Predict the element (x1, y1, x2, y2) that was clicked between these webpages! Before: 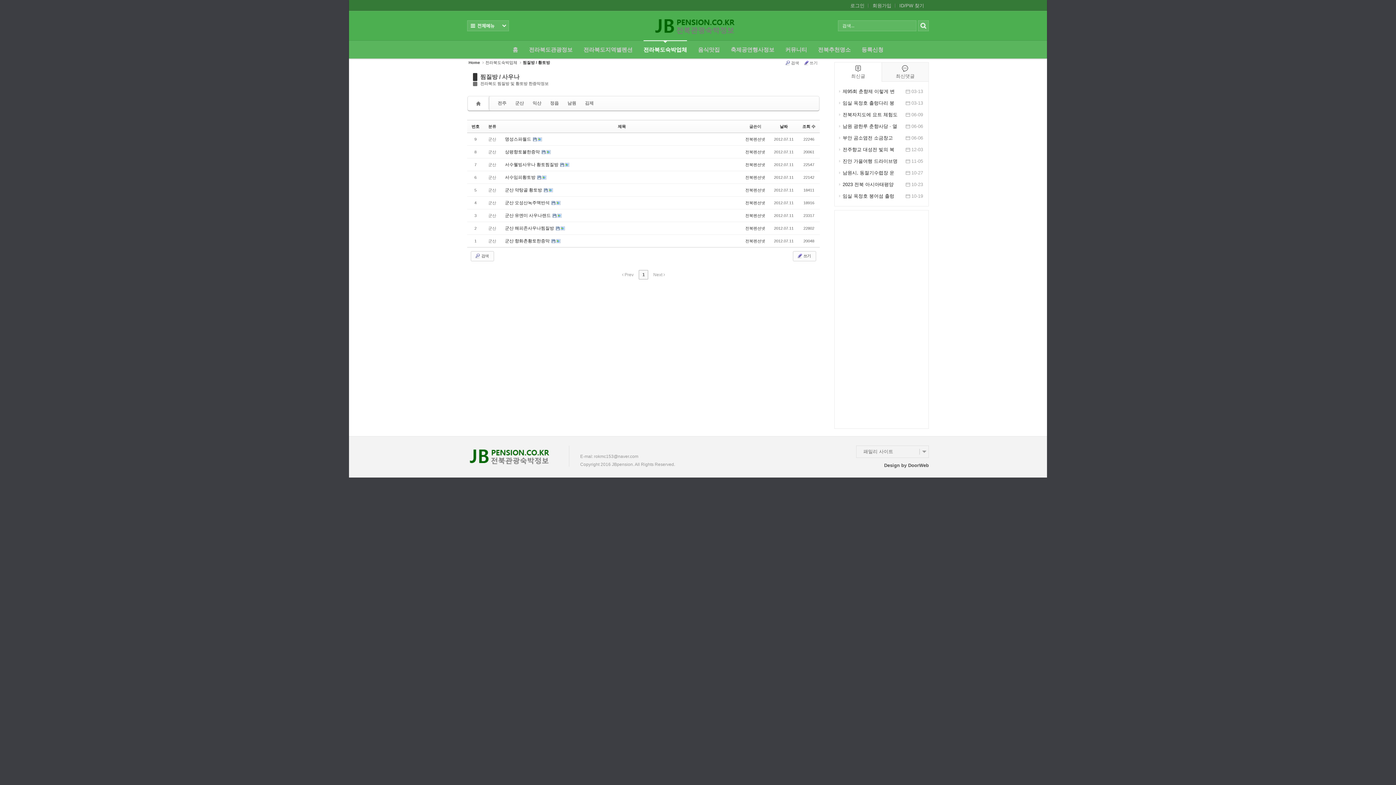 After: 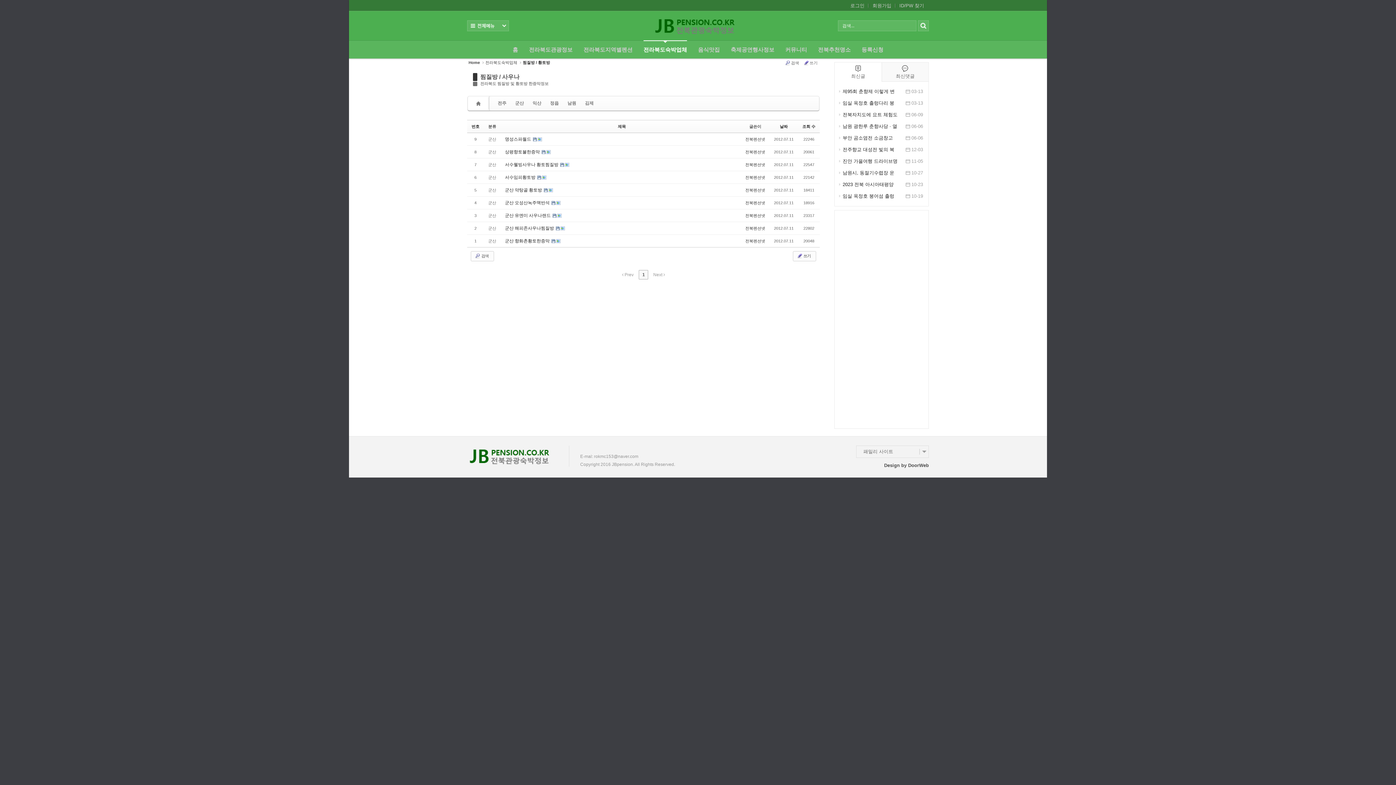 Action: bbox: (480, 73, 519, 81) label: 찜질방 / 사우나